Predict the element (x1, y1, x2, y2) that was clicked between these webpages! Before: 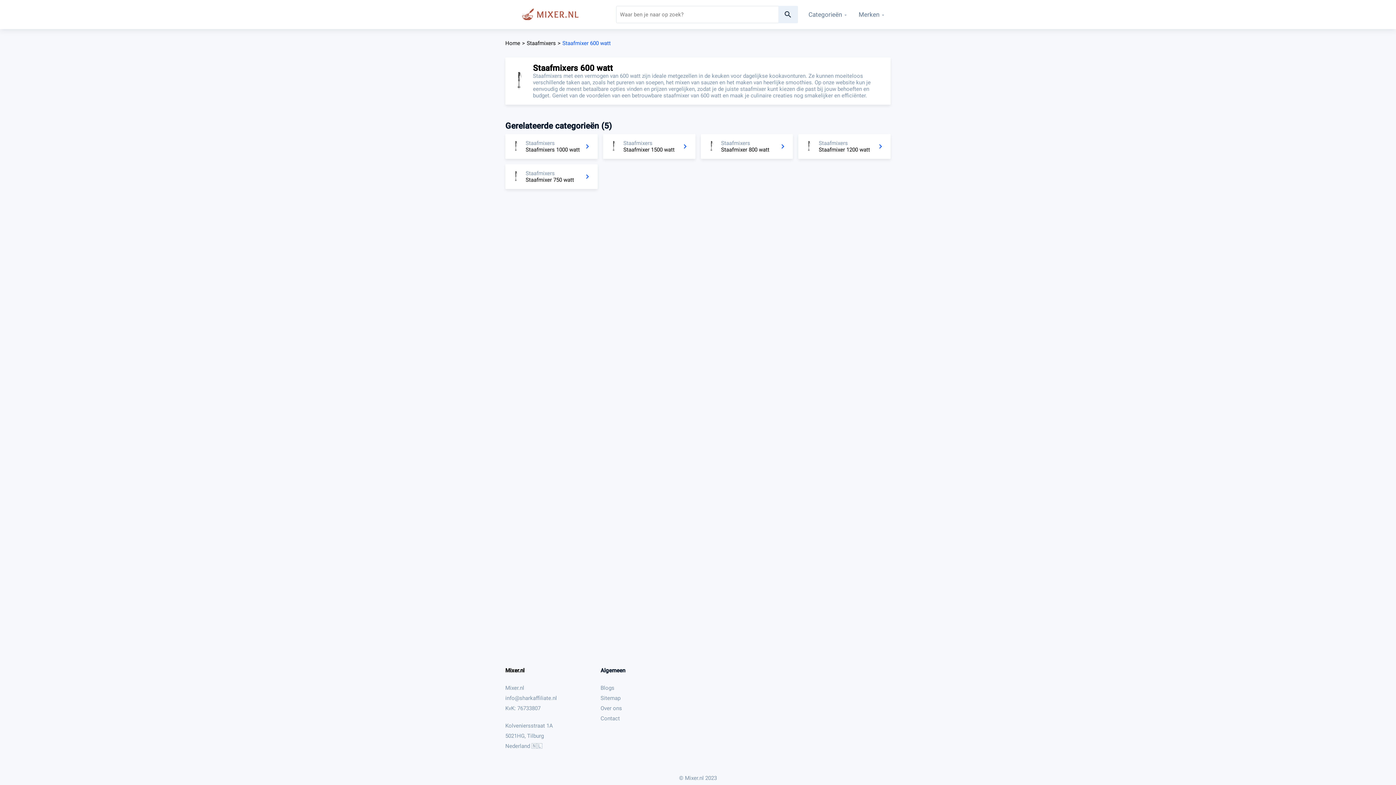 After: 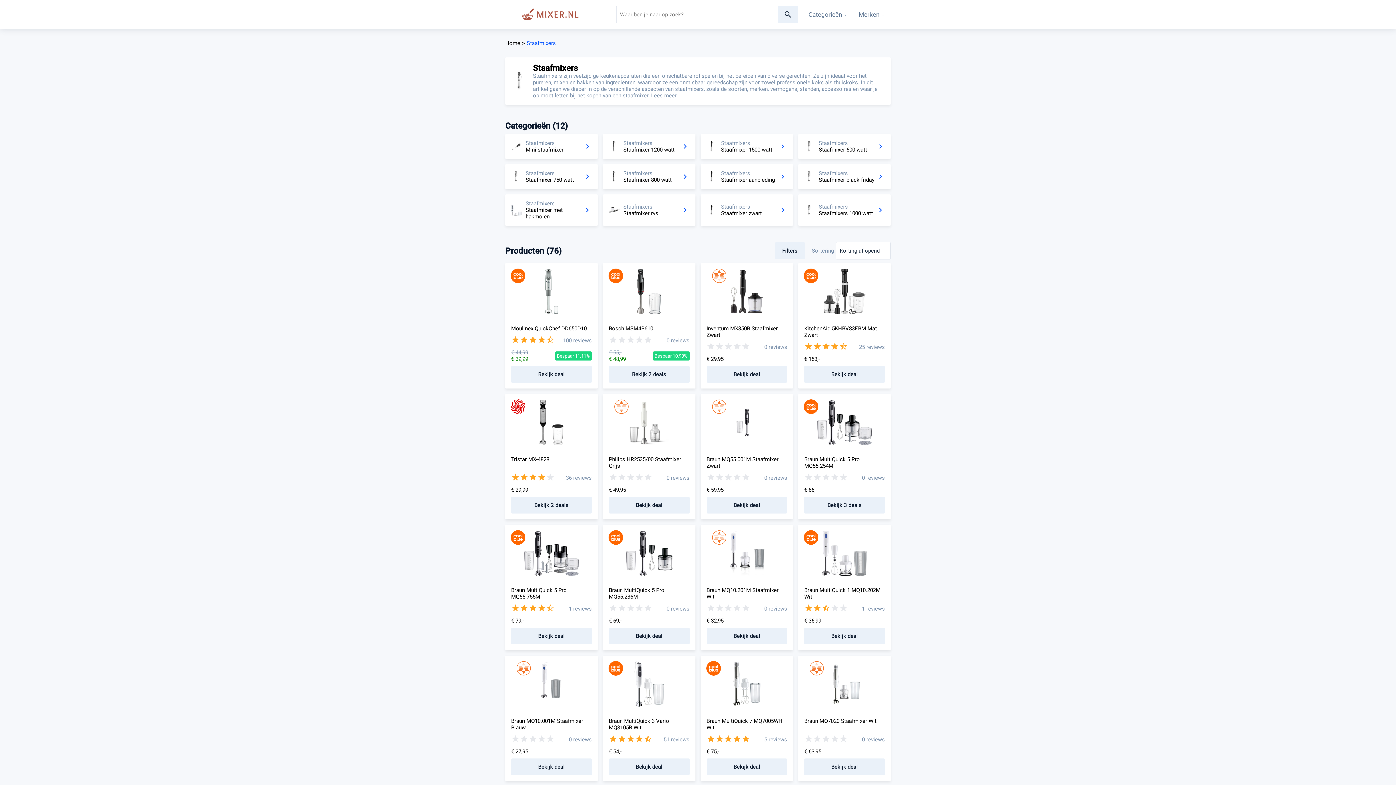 Action: bbox: (526, 40, 562, 46) label: Staafmixers